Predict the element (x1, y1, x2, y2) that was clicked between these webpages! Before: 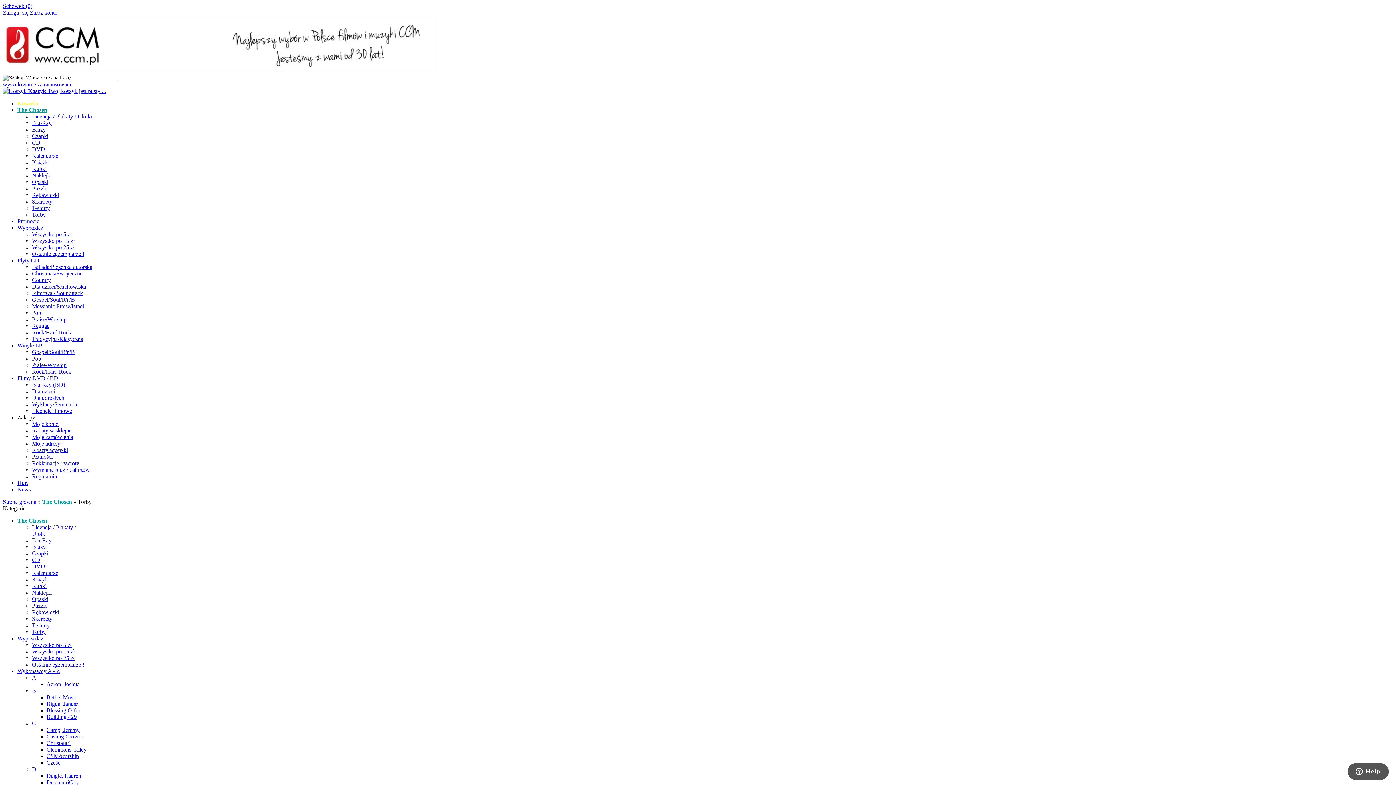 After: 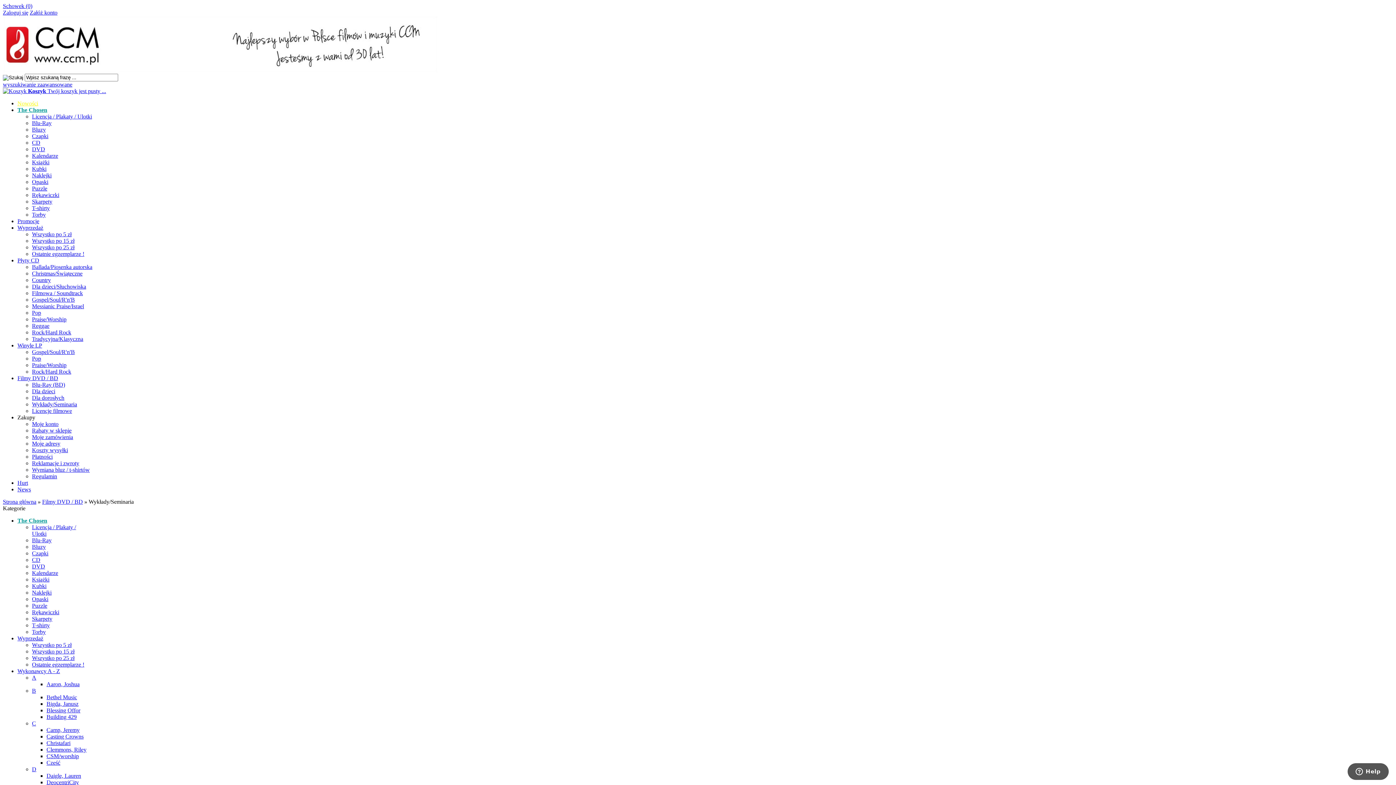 Action: bbox: (32, 401, 77, 407) label: Wykłady/Seminaria